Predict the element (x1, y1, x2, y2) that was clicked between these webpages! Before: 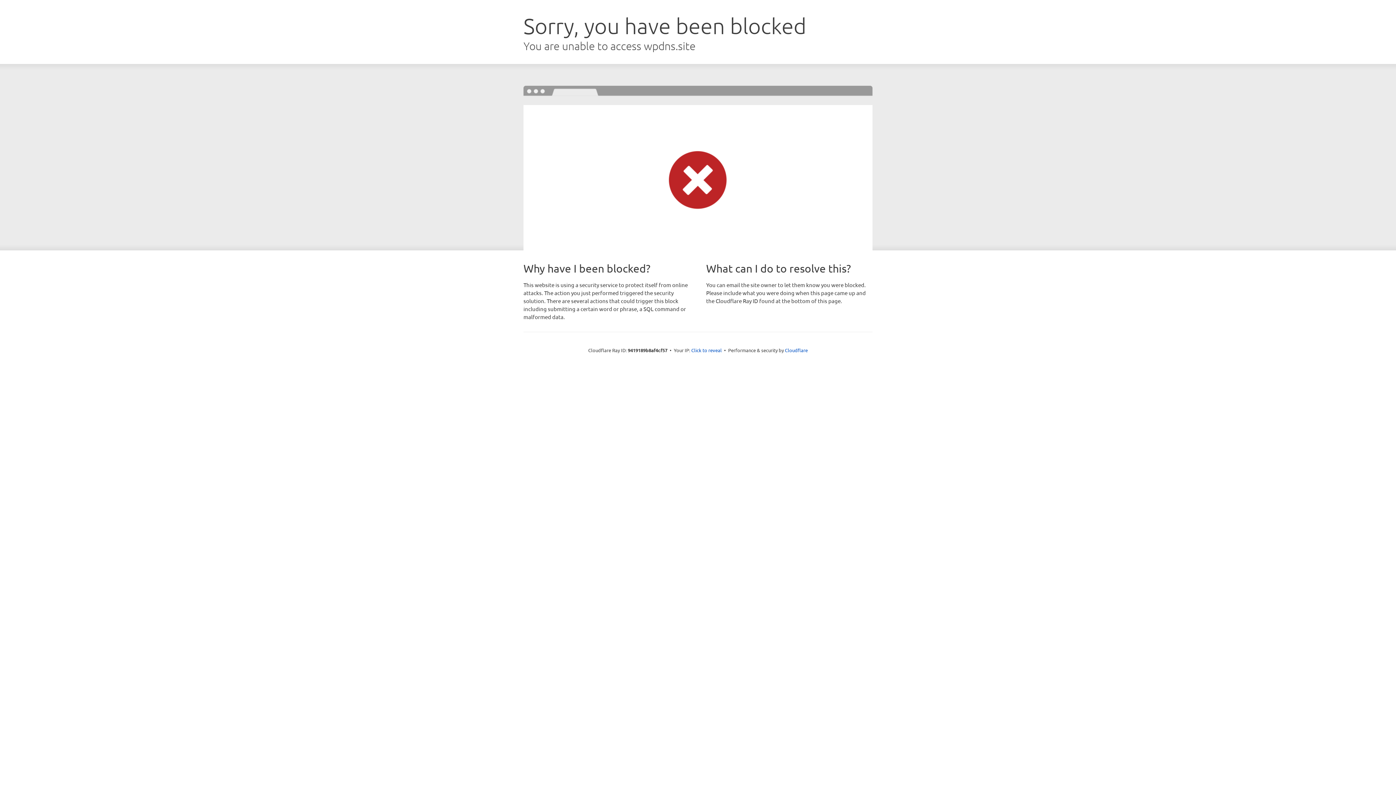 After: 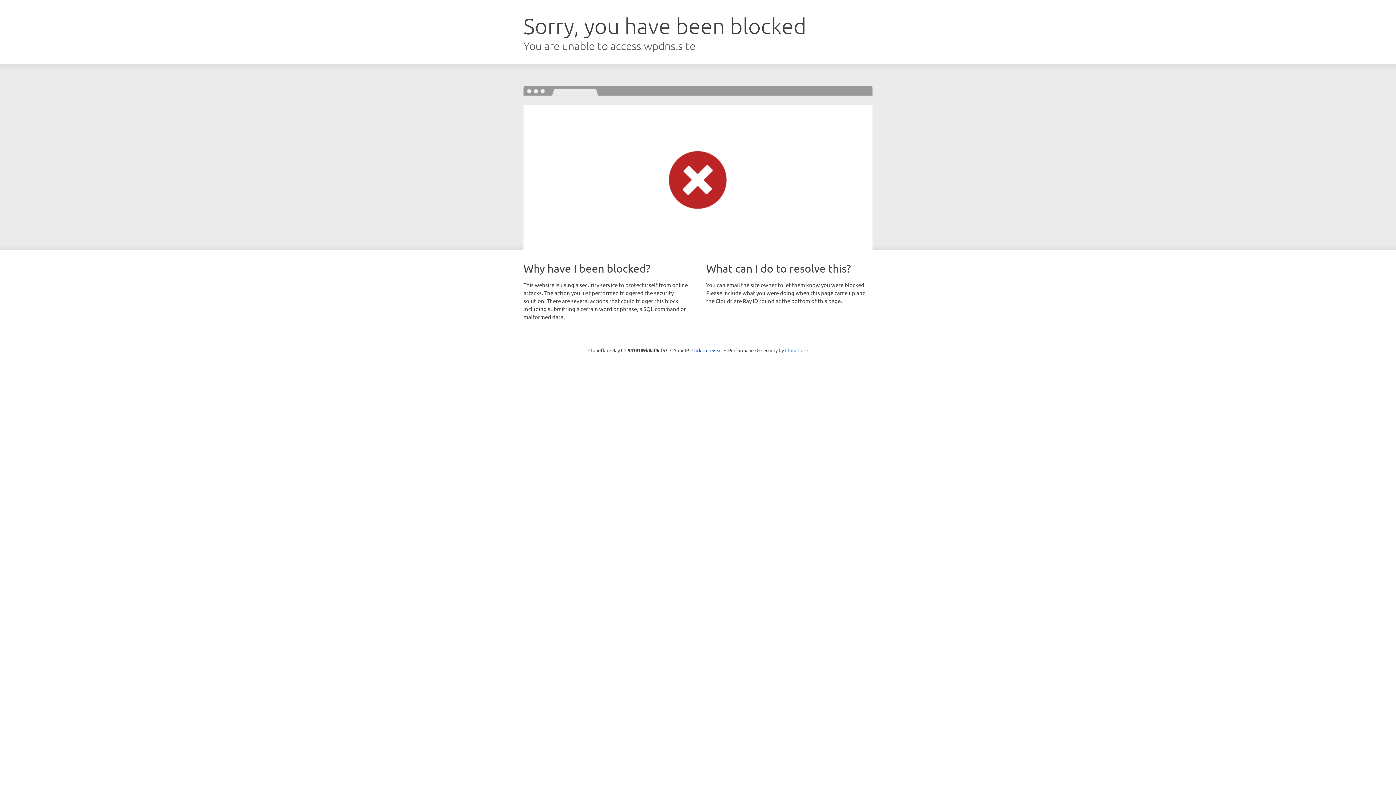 Action: bbox: (785, 347, 808, 353) label: Cloudflare